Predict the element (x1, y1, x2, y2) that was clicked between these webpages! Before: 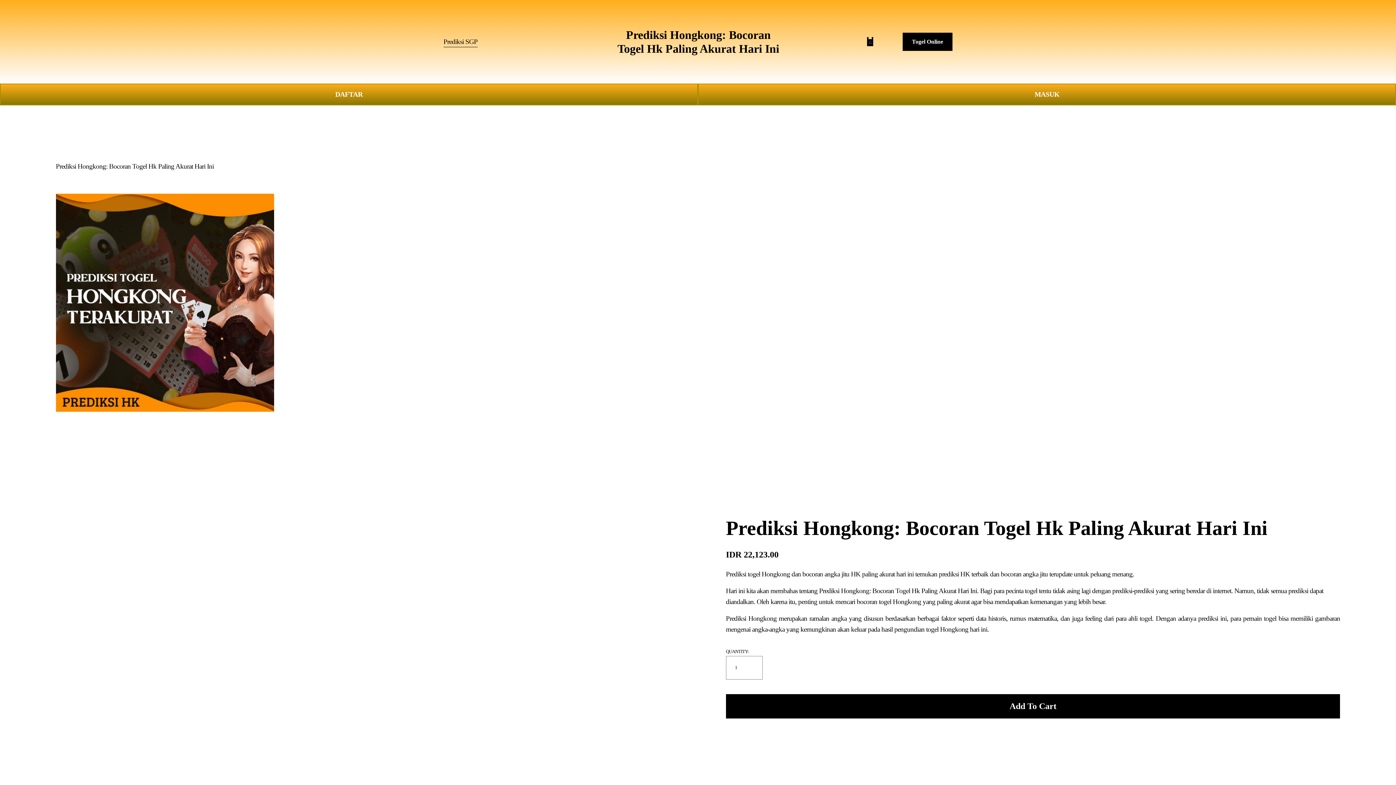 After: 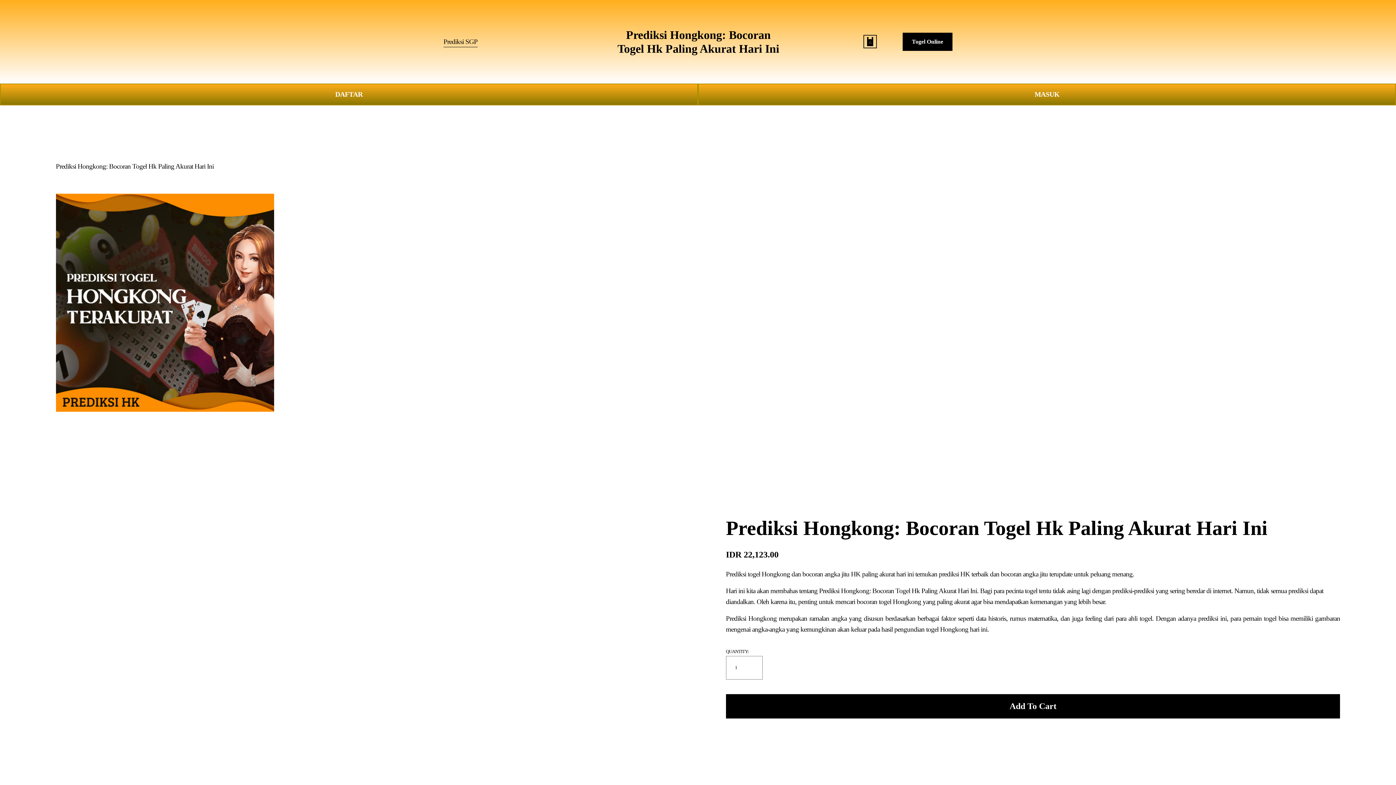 Action: bbox: (865, 37, 874, 46)